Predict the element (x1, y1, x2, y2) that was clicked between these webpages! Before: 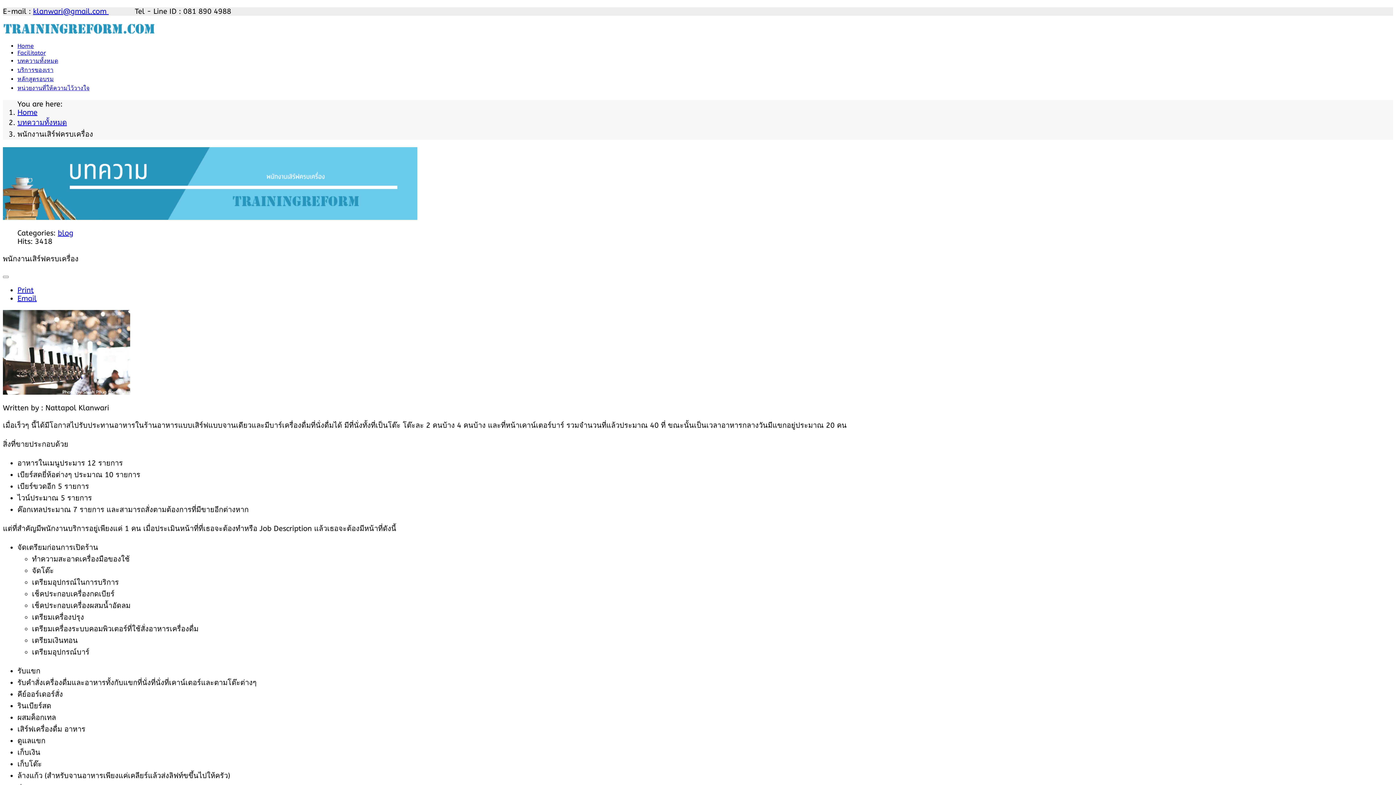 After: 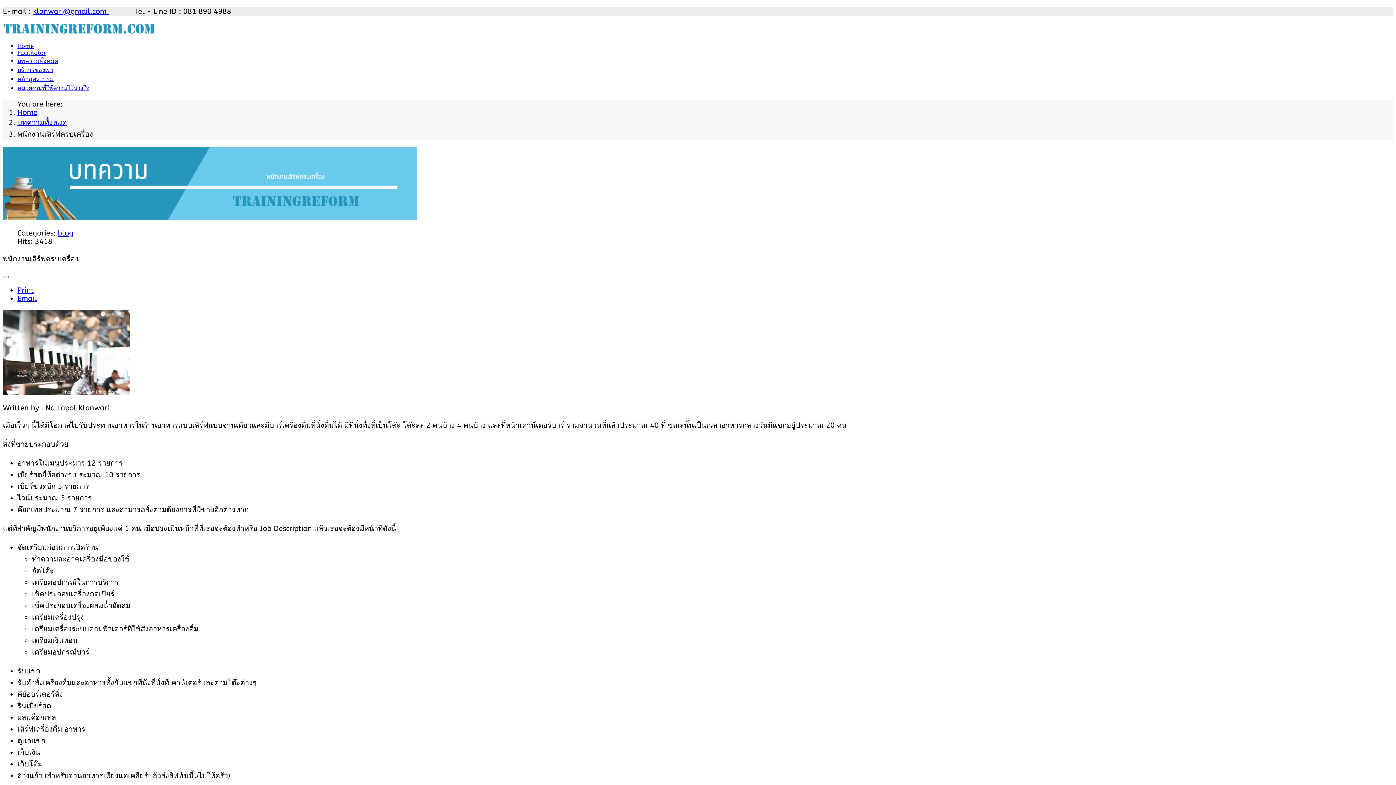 Action: label: Print bbox: (17, 286, 33, 294)